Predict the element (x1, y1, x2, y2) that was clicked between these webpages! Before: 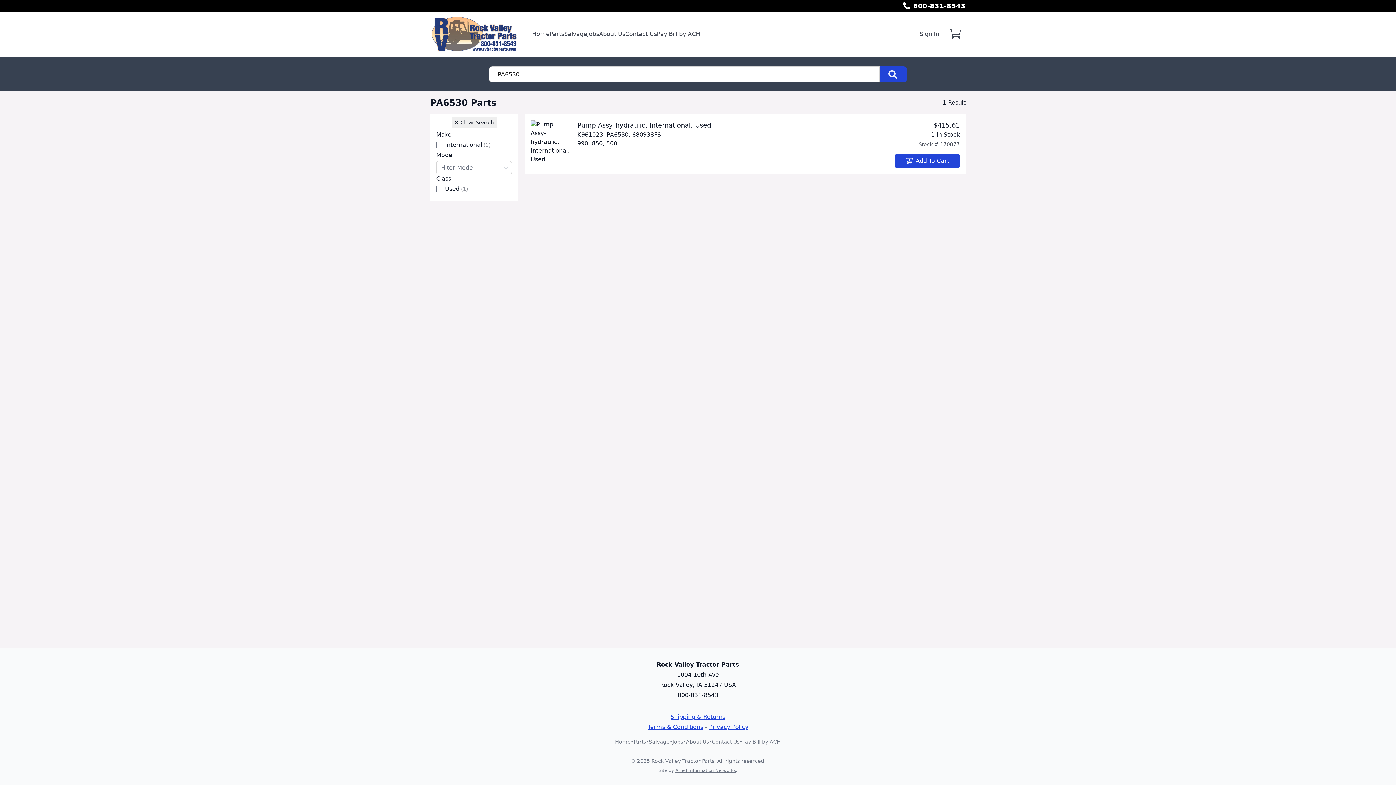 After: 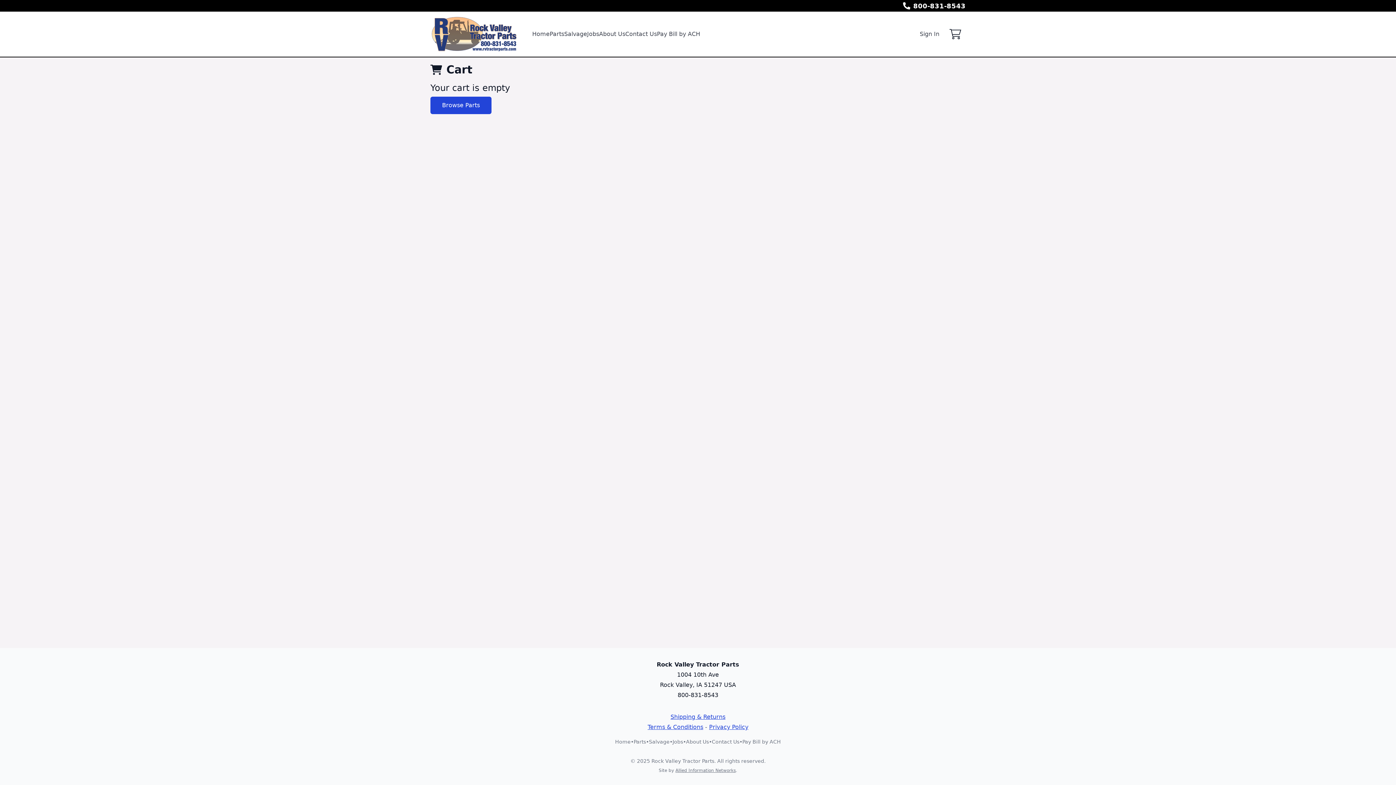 Action: label: 0 bbox: (945, 24, 965, 44)